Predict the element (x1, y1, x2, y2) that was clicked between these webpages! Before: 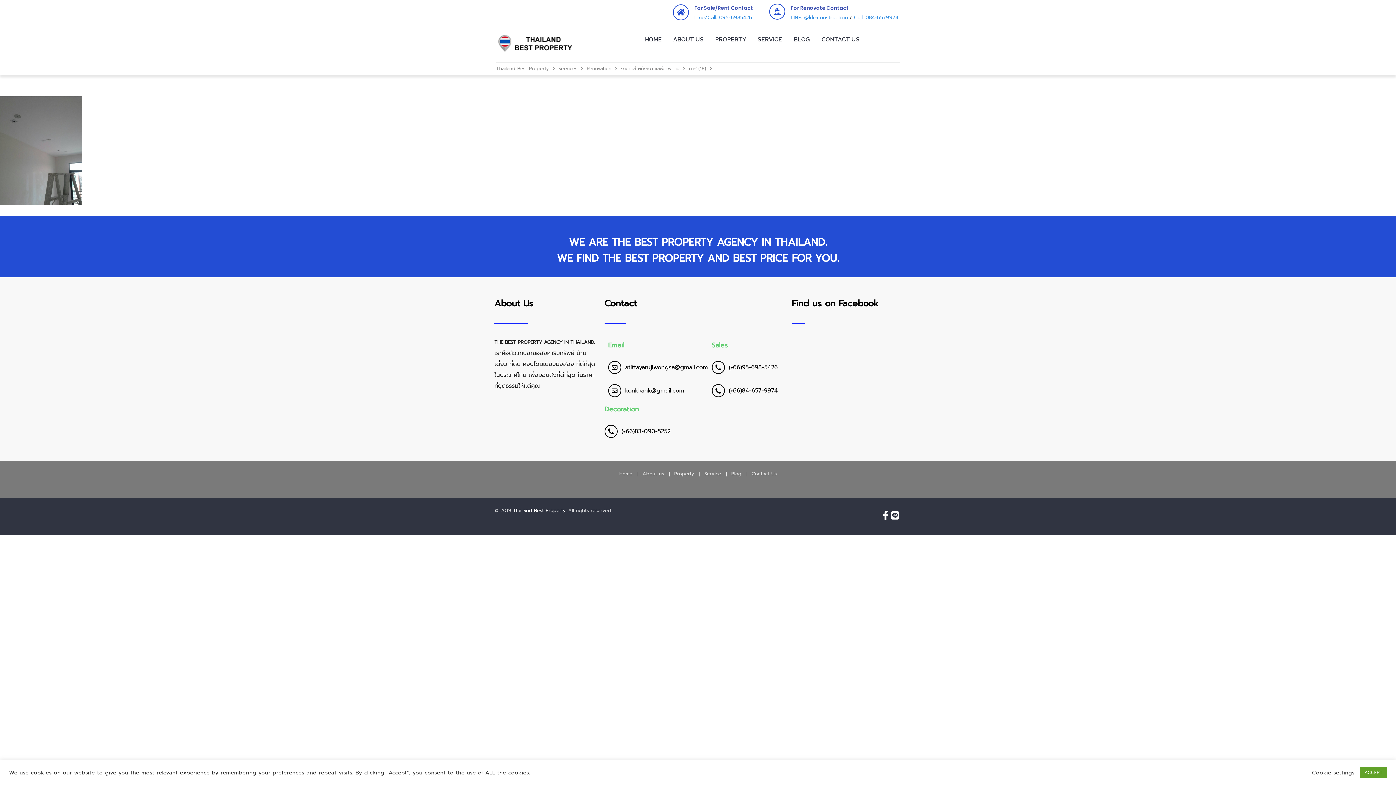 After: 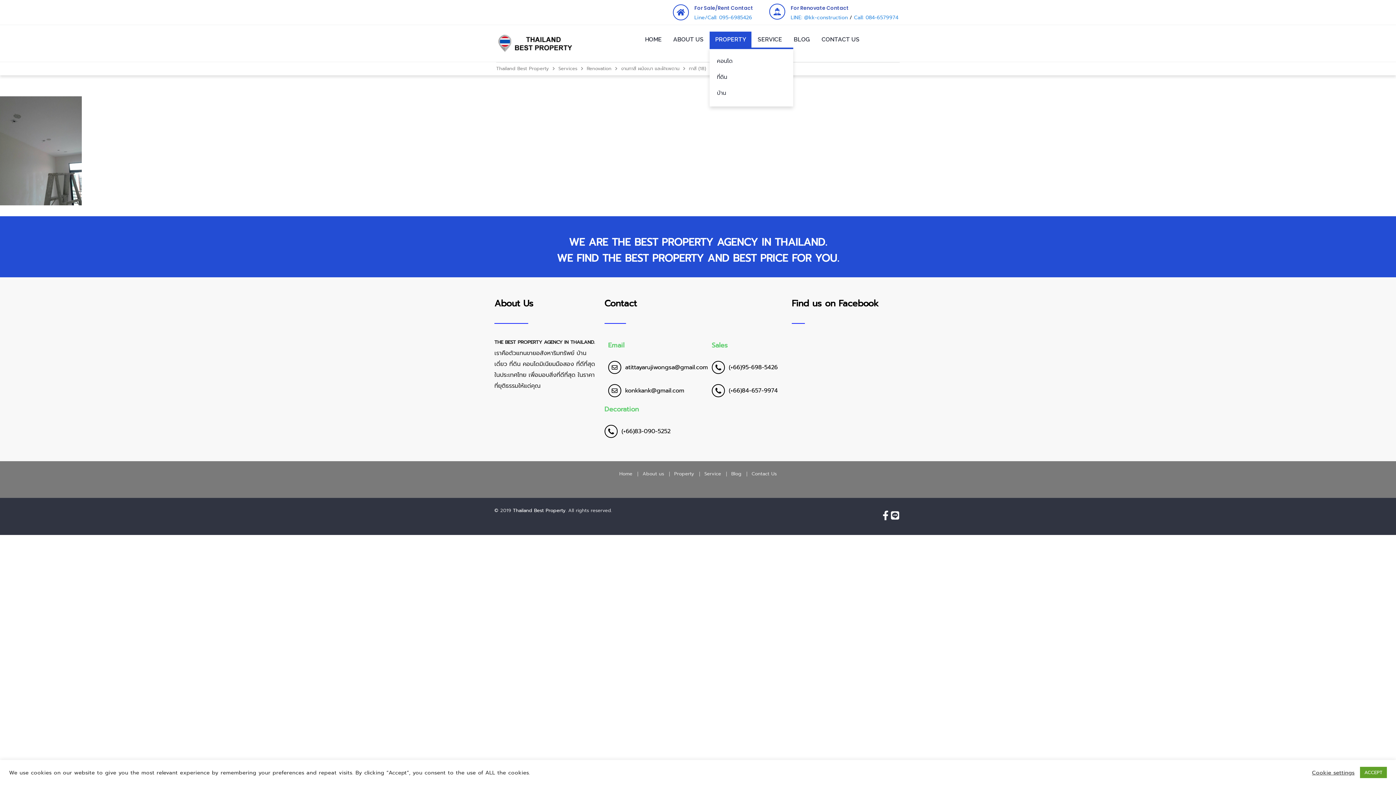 Action: bbox: (709, 31, 751, 47) label: PROPERTY